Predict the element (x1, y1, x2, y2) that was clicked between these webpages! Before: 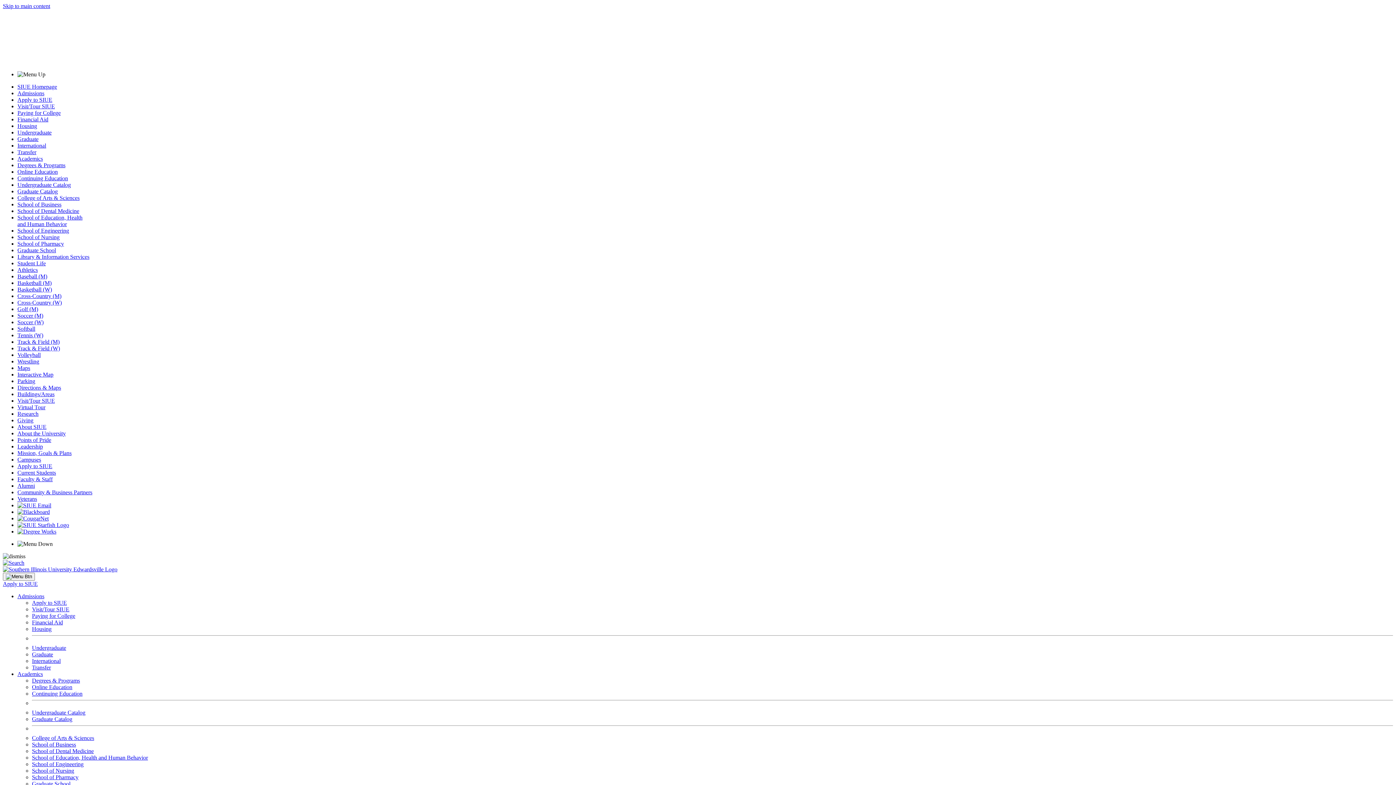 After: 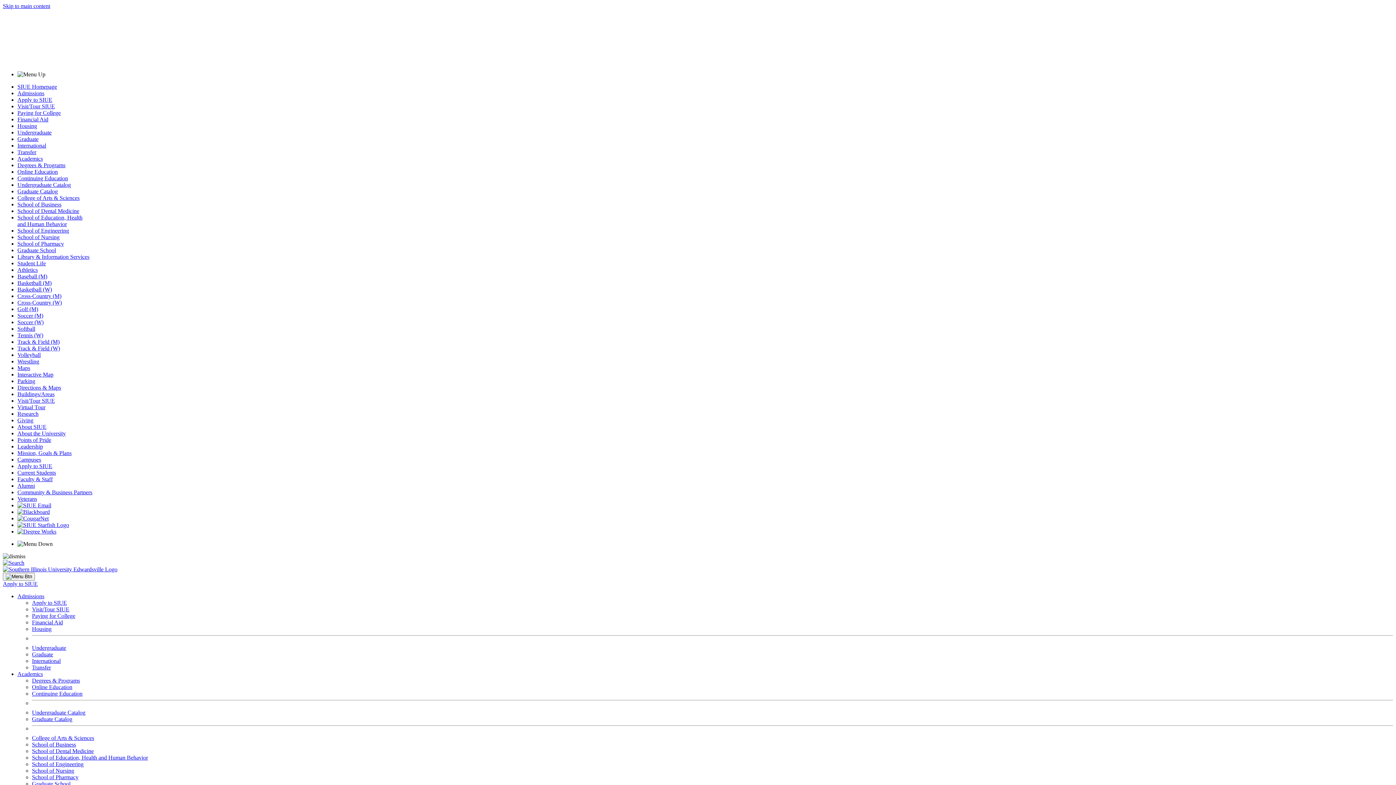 Action: bbox: (32, 613, 75, 619) label: Paying for College